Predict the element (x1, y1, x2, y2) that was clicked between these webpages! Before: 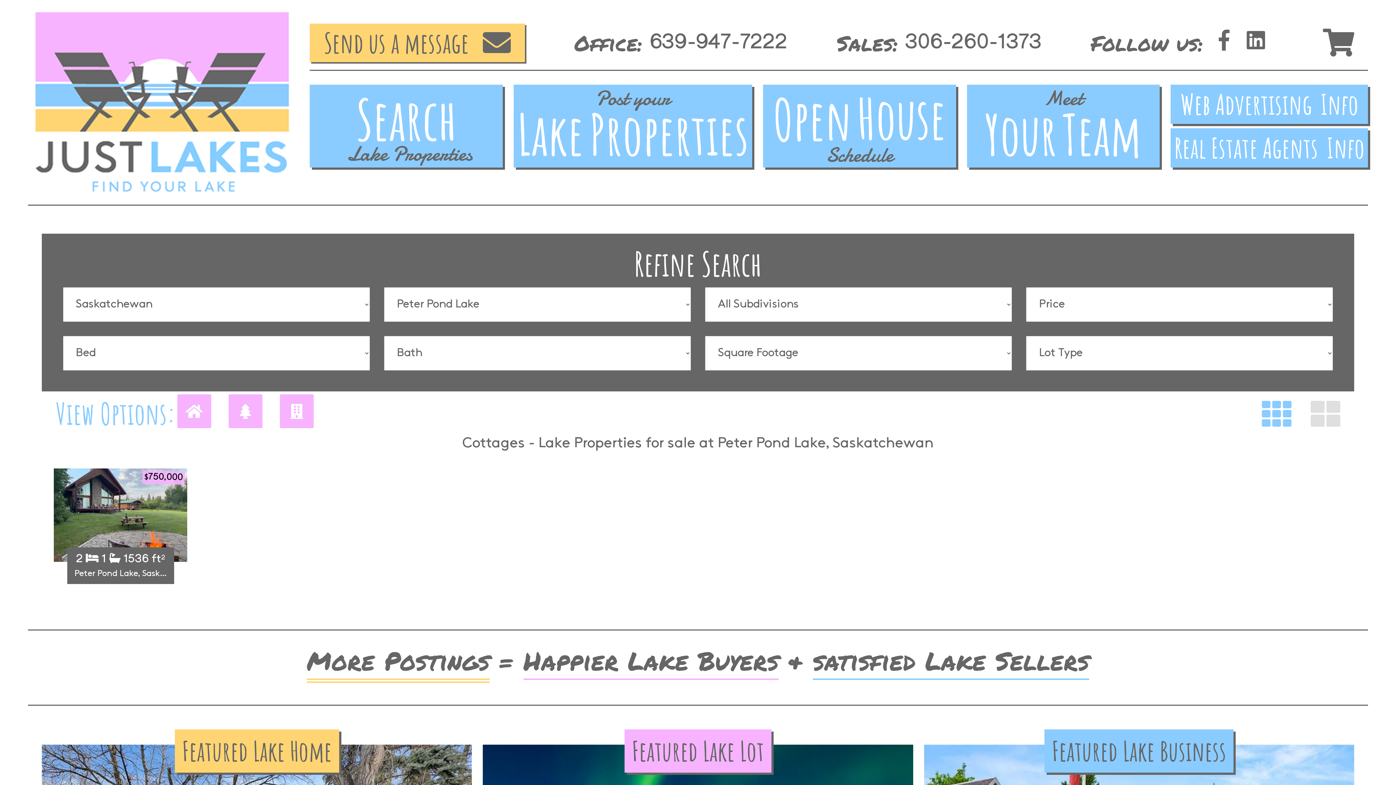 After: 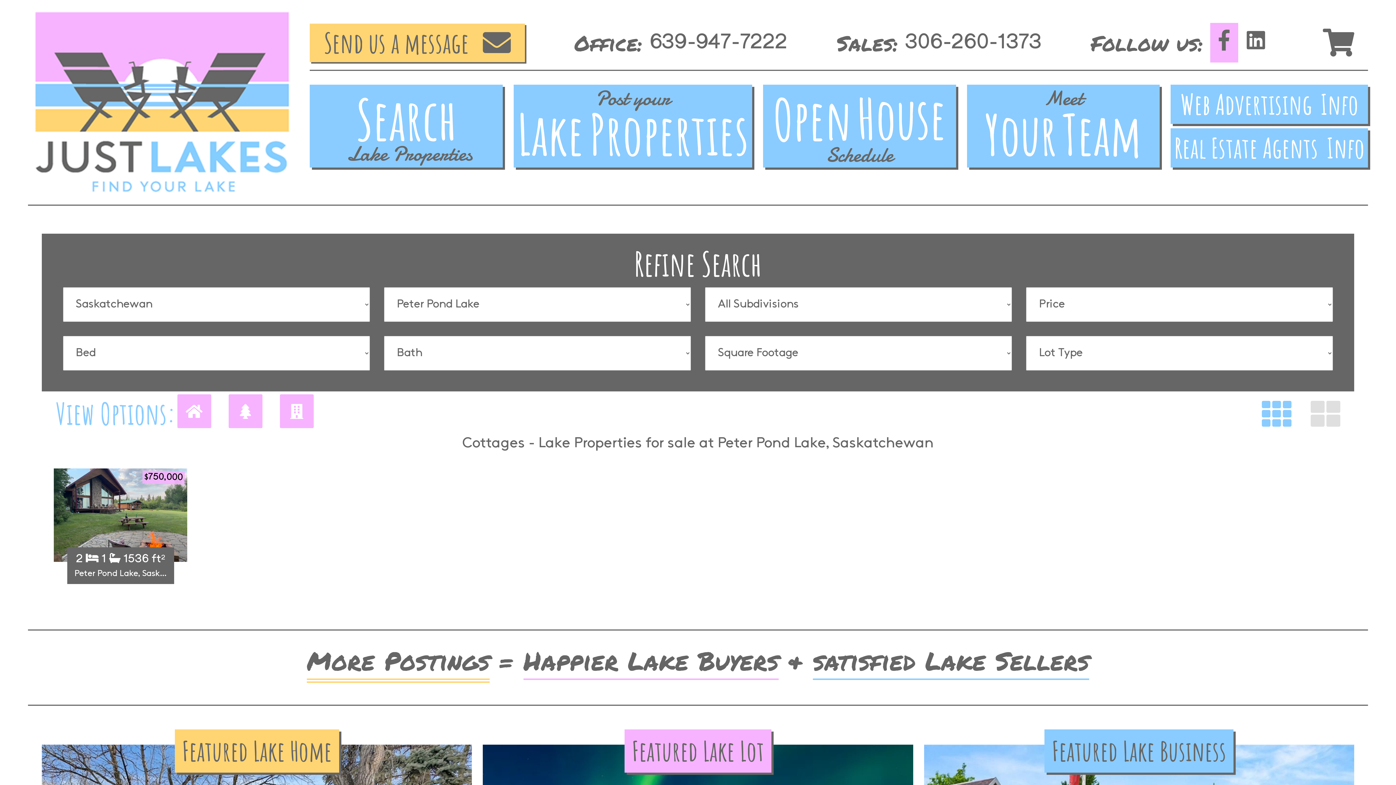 Action: bbox: (1210, 22, 1238, 62)